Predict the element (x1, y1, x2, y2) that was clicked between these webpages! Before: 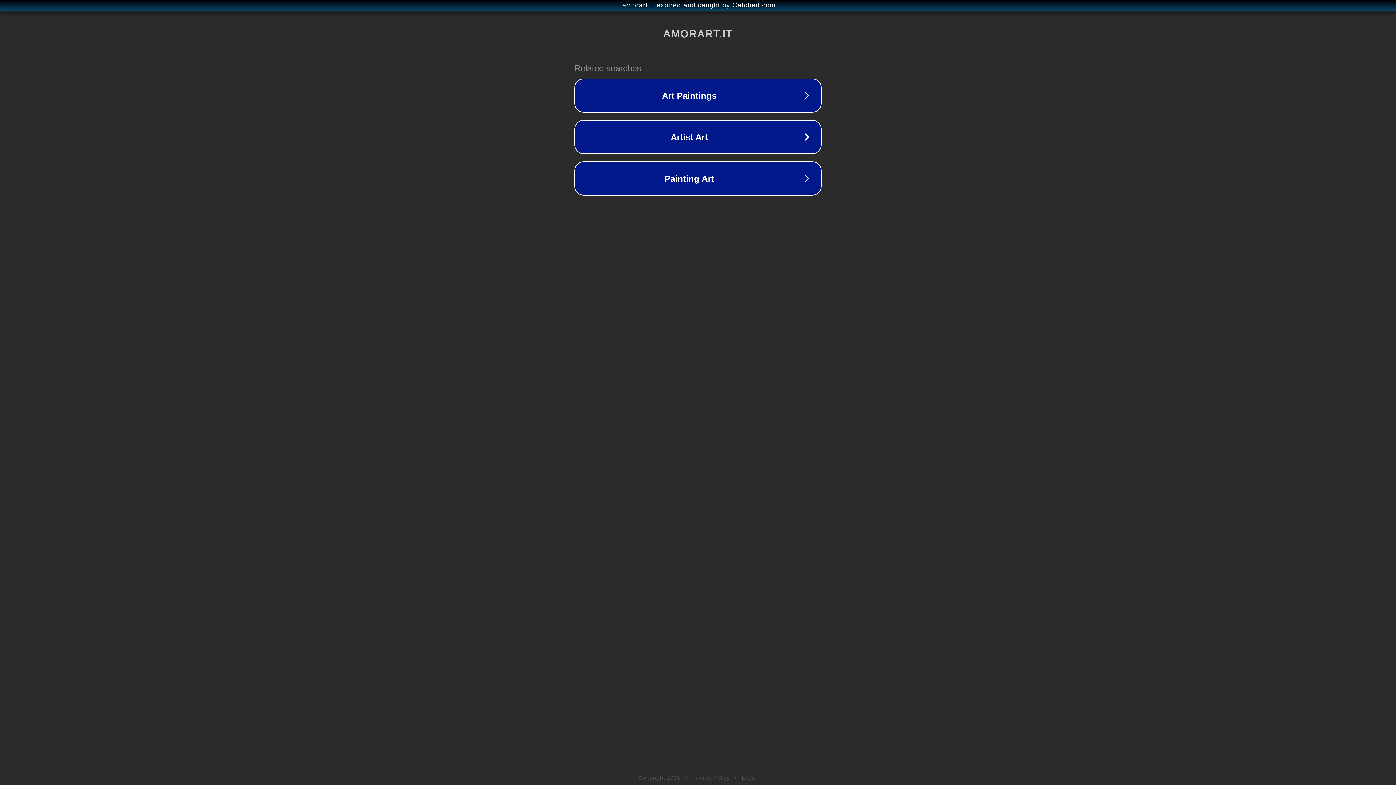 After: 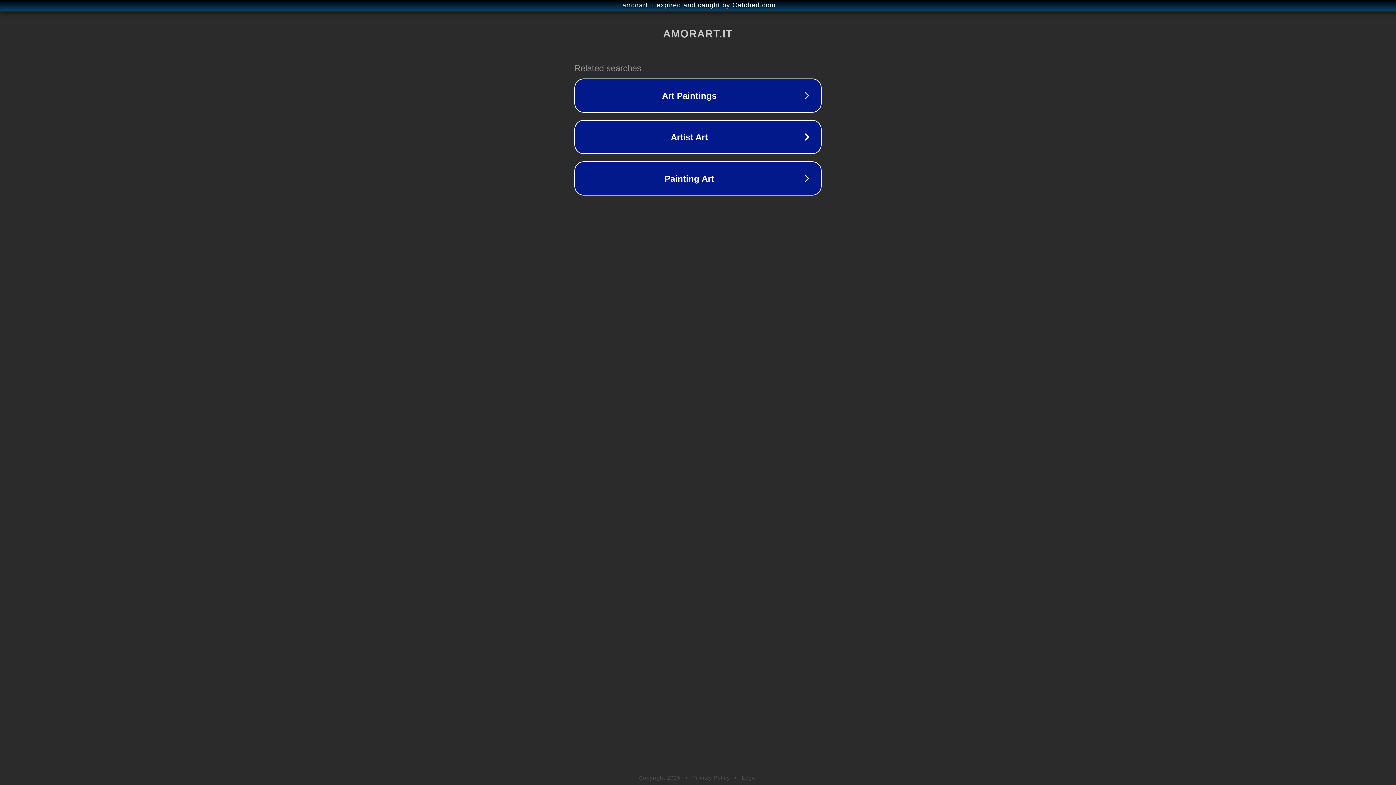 Action: bbox: (692, 775, 730, 781) label: Privacy Policy